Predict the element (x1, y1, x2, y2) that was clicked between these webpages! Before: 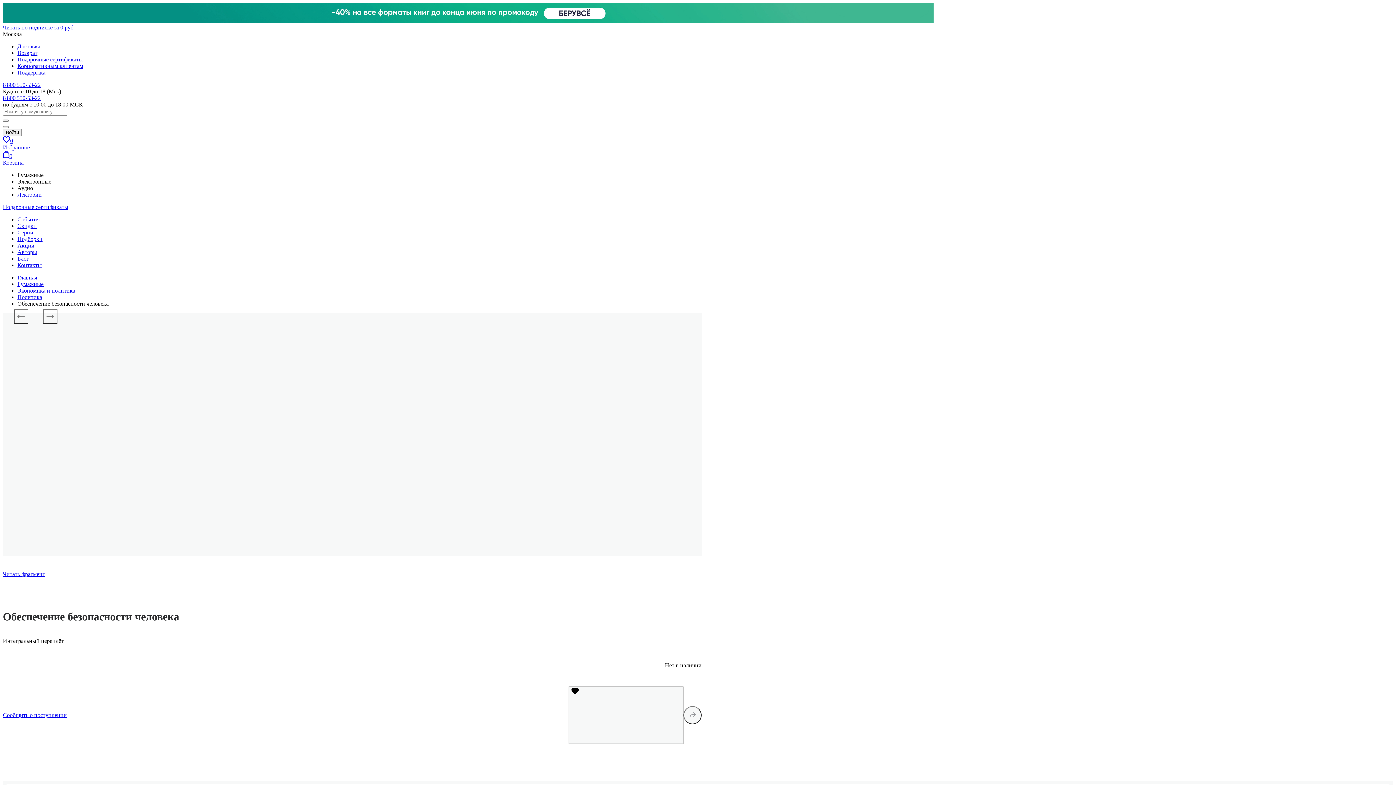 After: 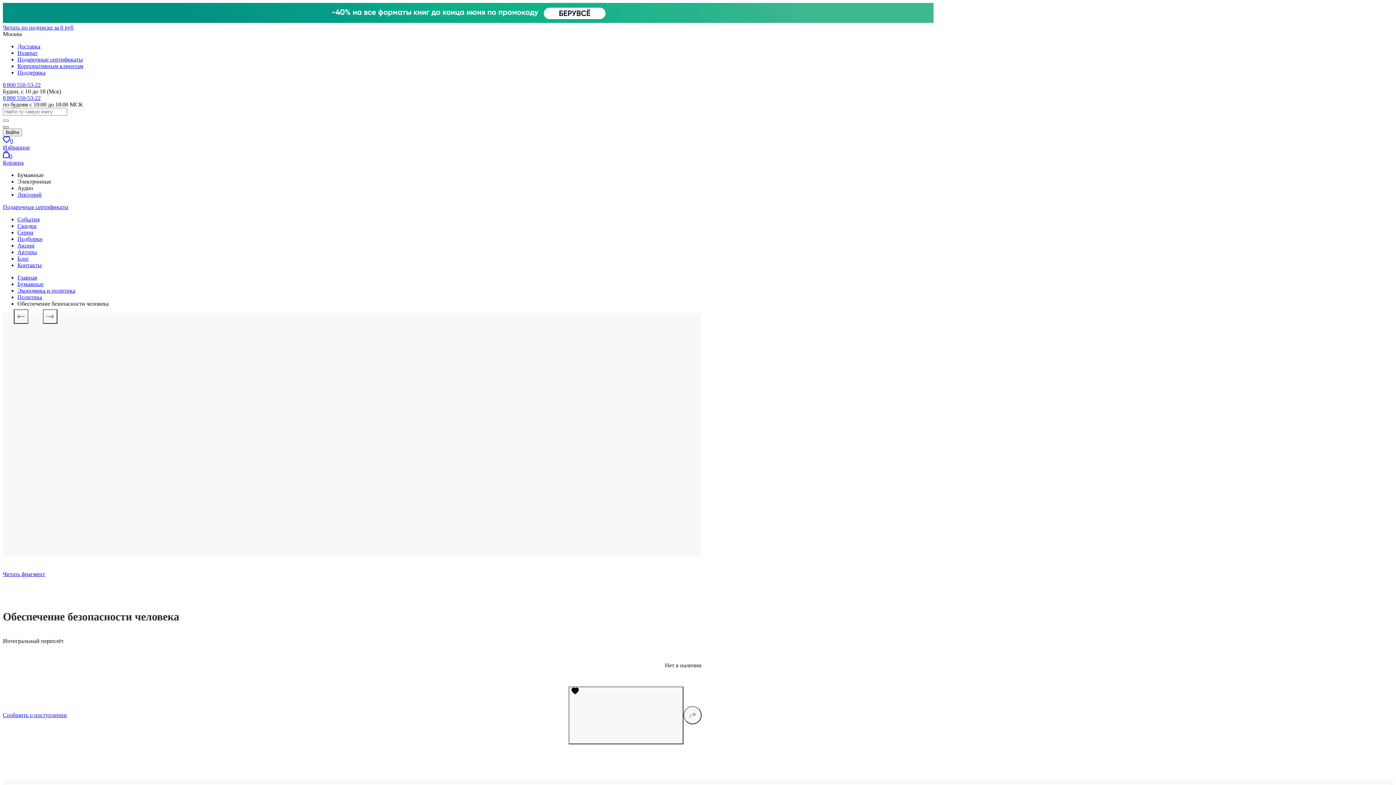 Action: bbox: (2, 126, 8, 128)